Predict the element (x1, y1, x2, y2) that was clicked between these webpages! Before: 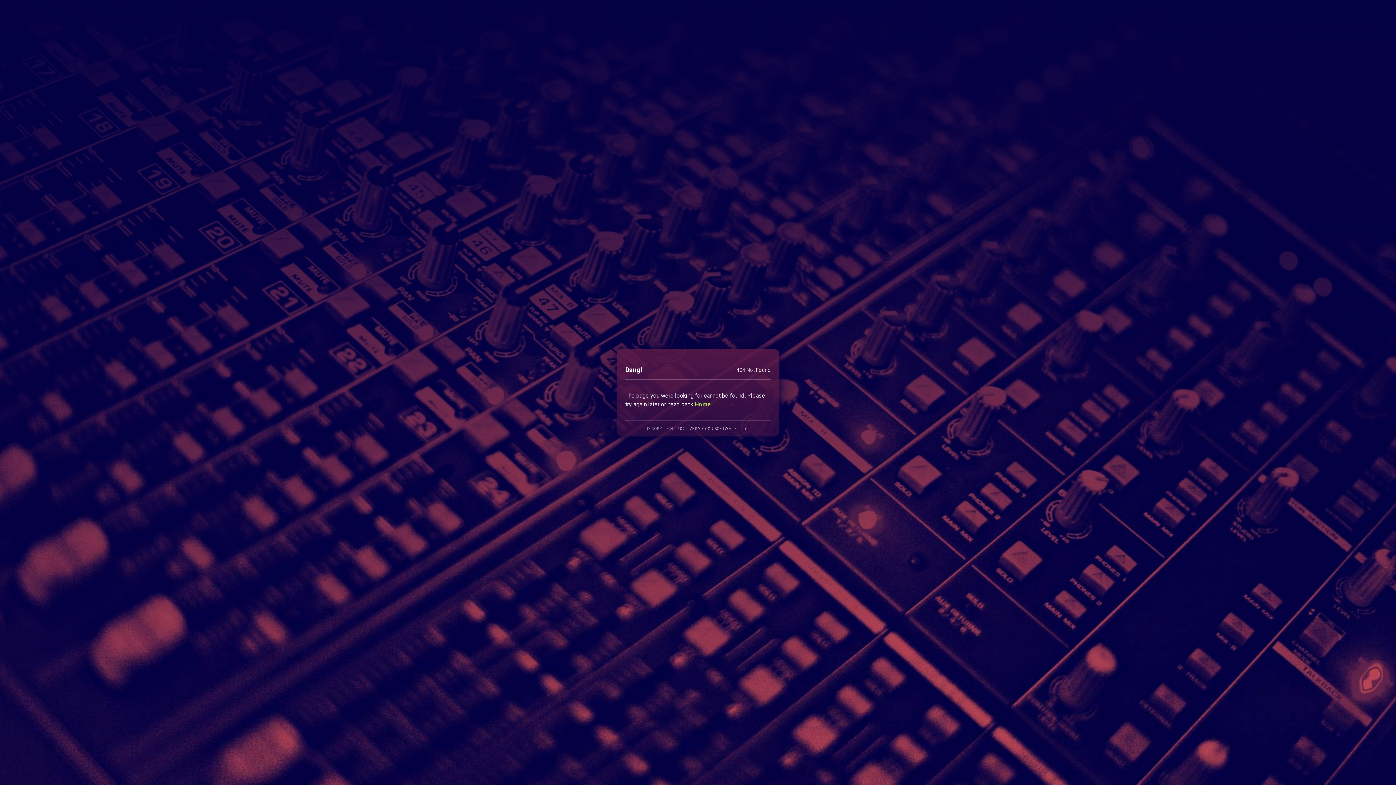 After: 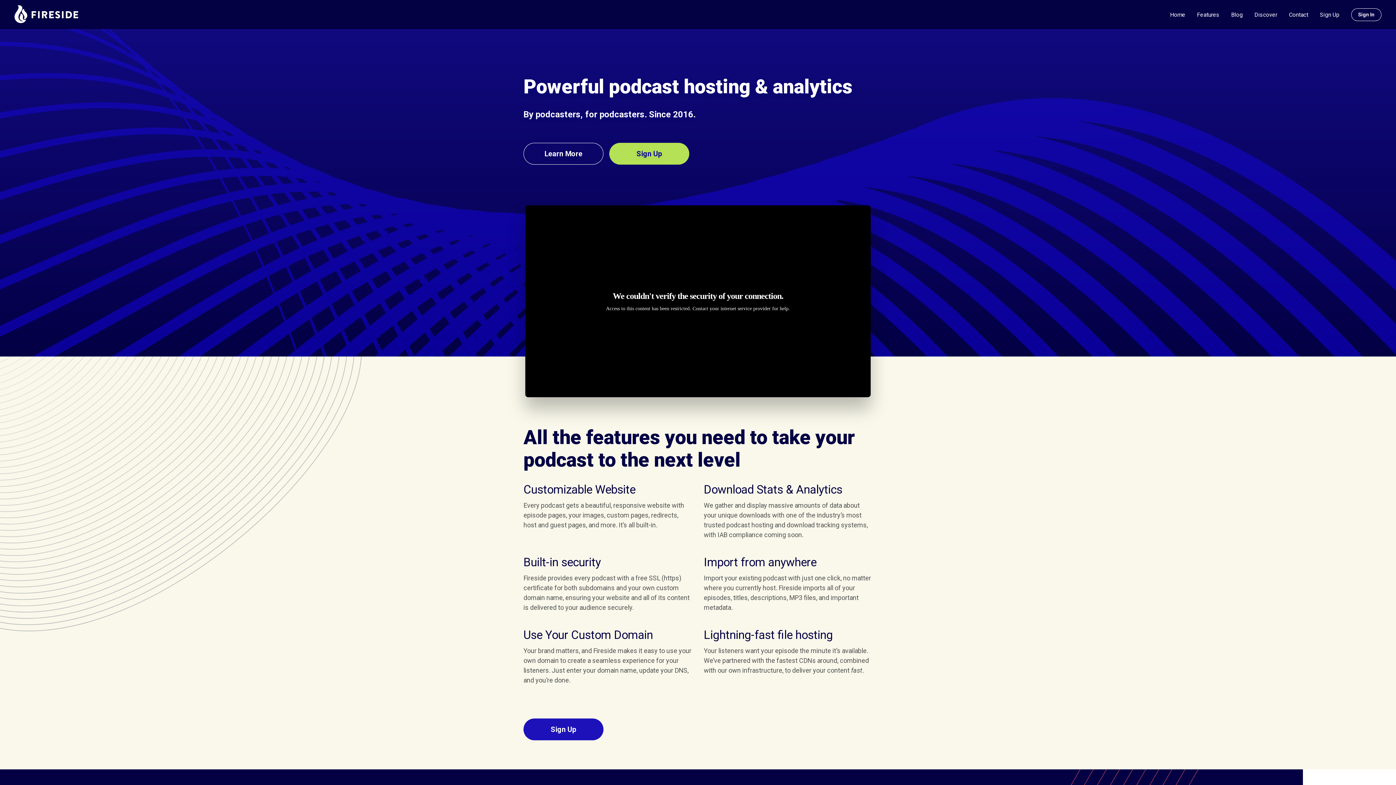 Action: bbox: (694, 400, 711, 407) label: Home